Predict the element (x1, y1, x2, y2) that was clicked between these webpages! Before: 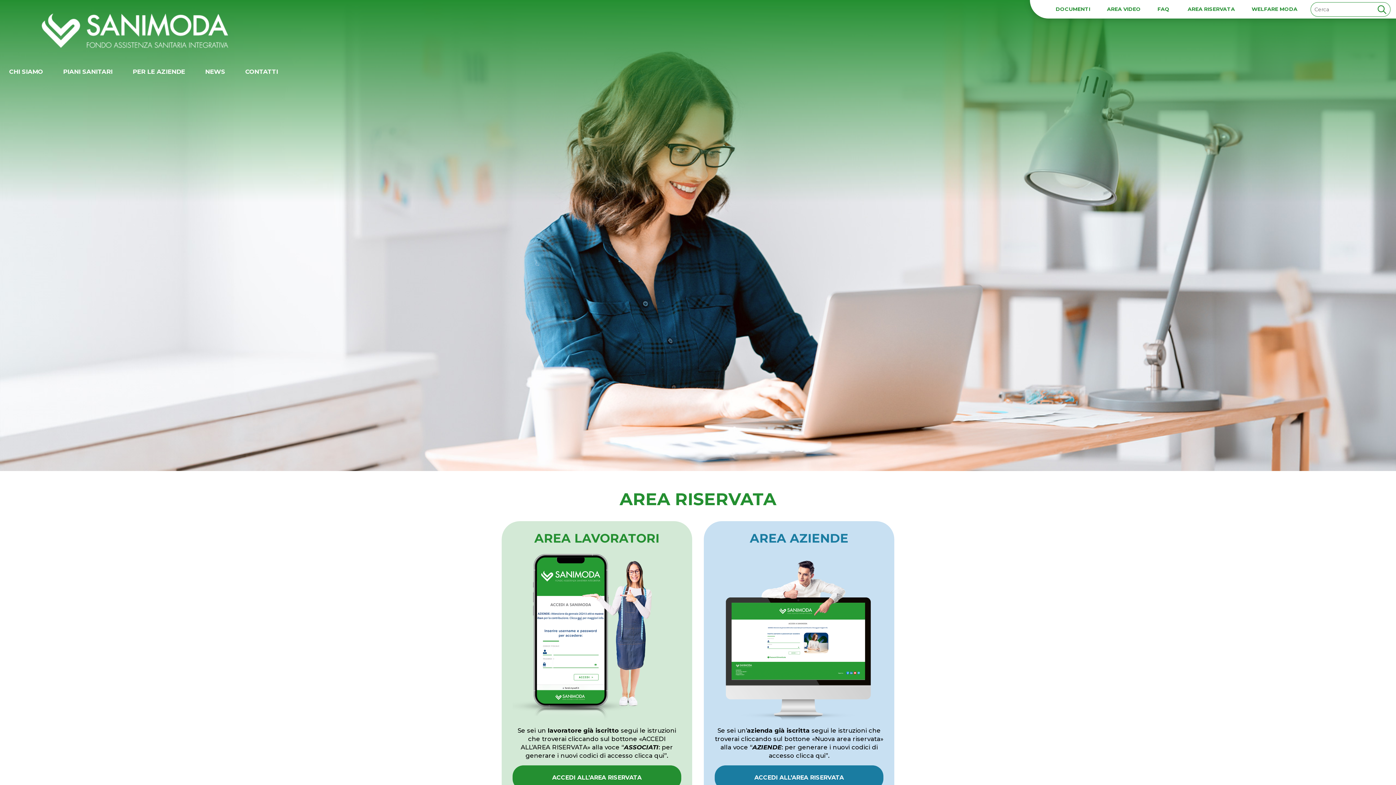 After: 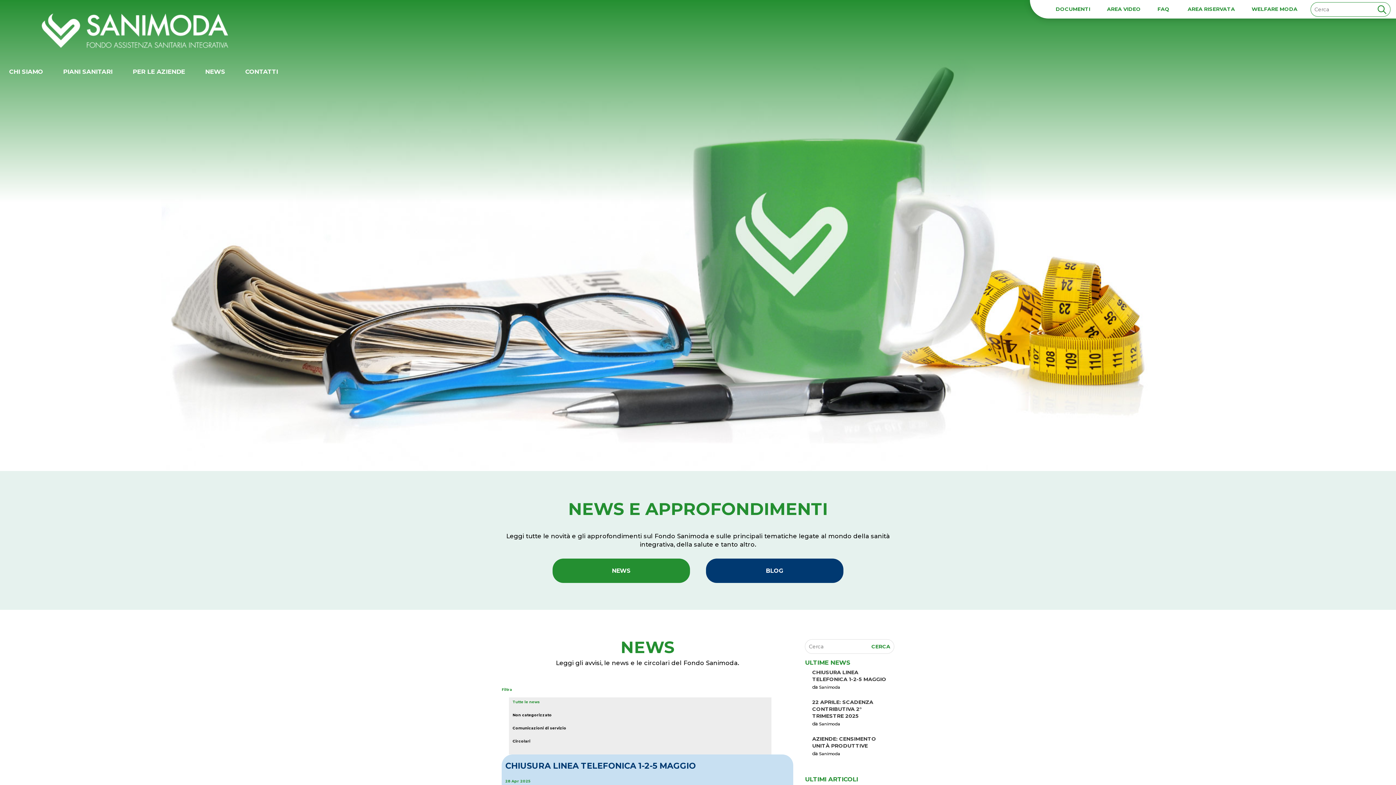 Action: bbox: (196, 61, 234, 82) label: NEWS